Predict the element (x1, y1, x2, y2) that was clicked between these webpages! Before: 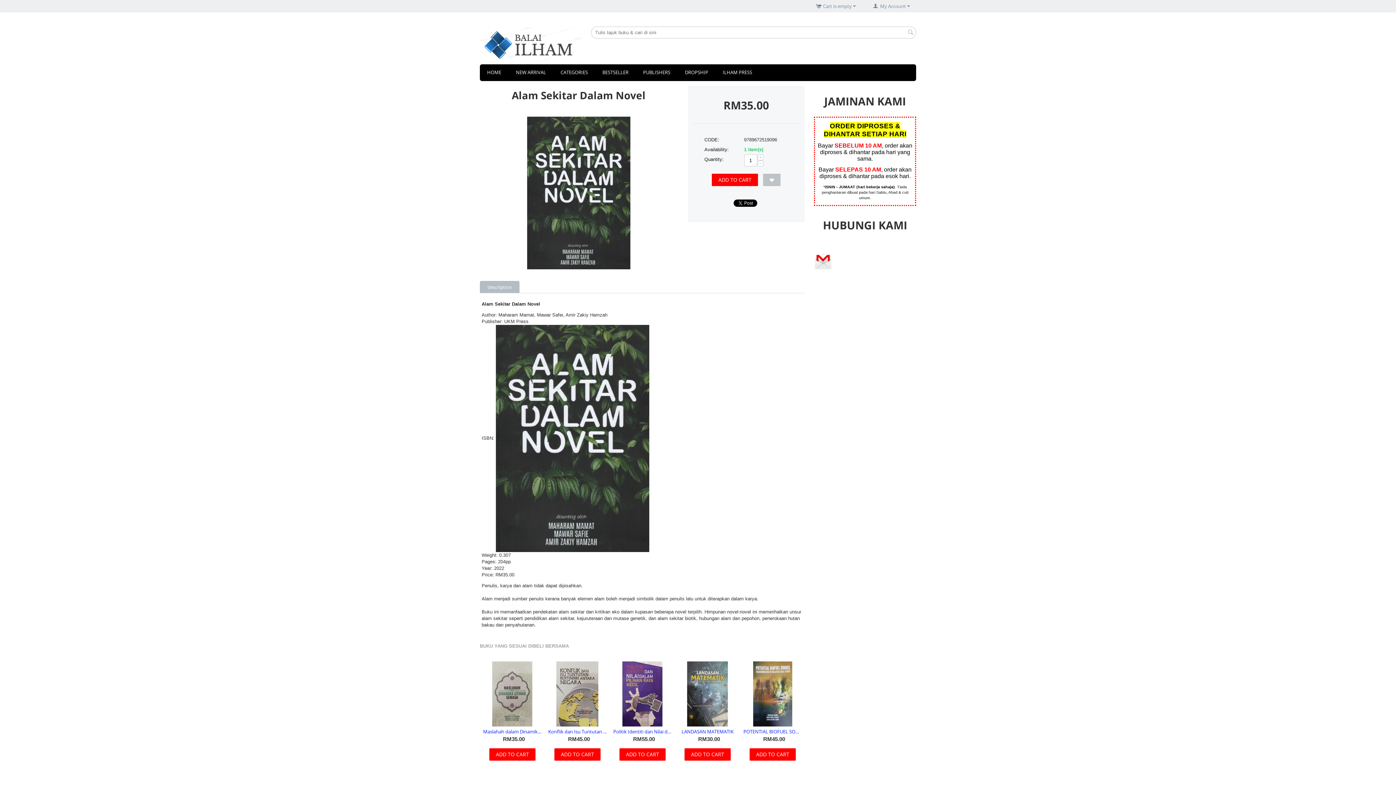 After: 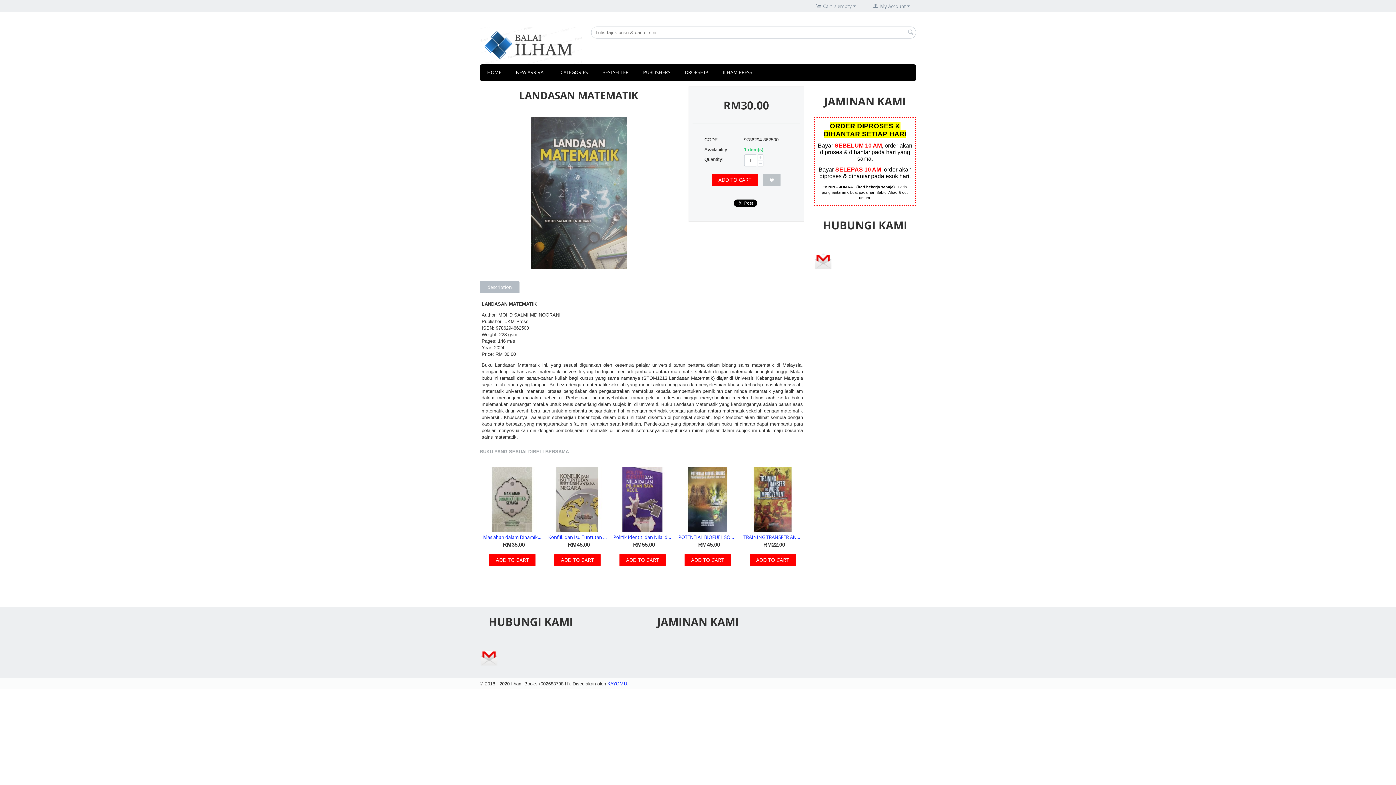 Action: bbox: (675, 690, 740, 696)